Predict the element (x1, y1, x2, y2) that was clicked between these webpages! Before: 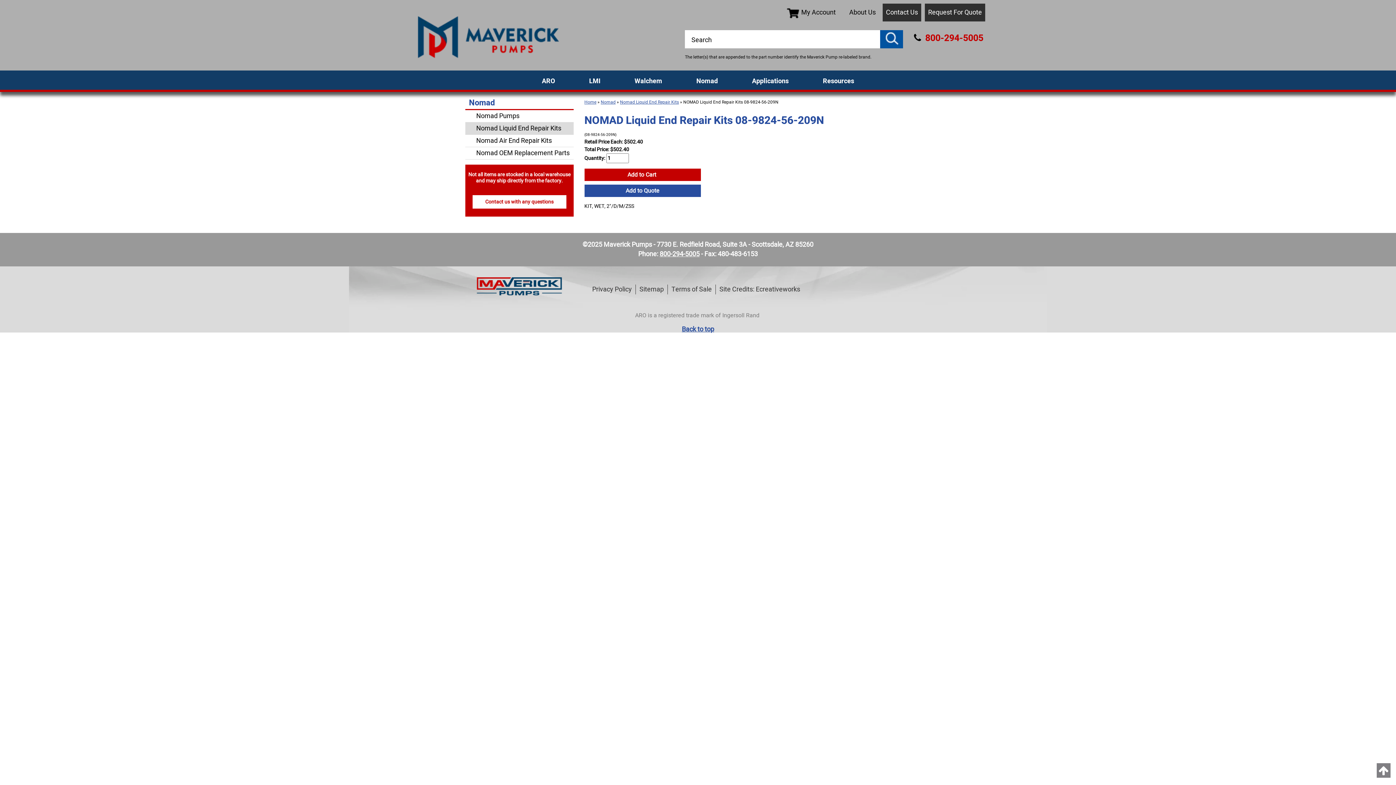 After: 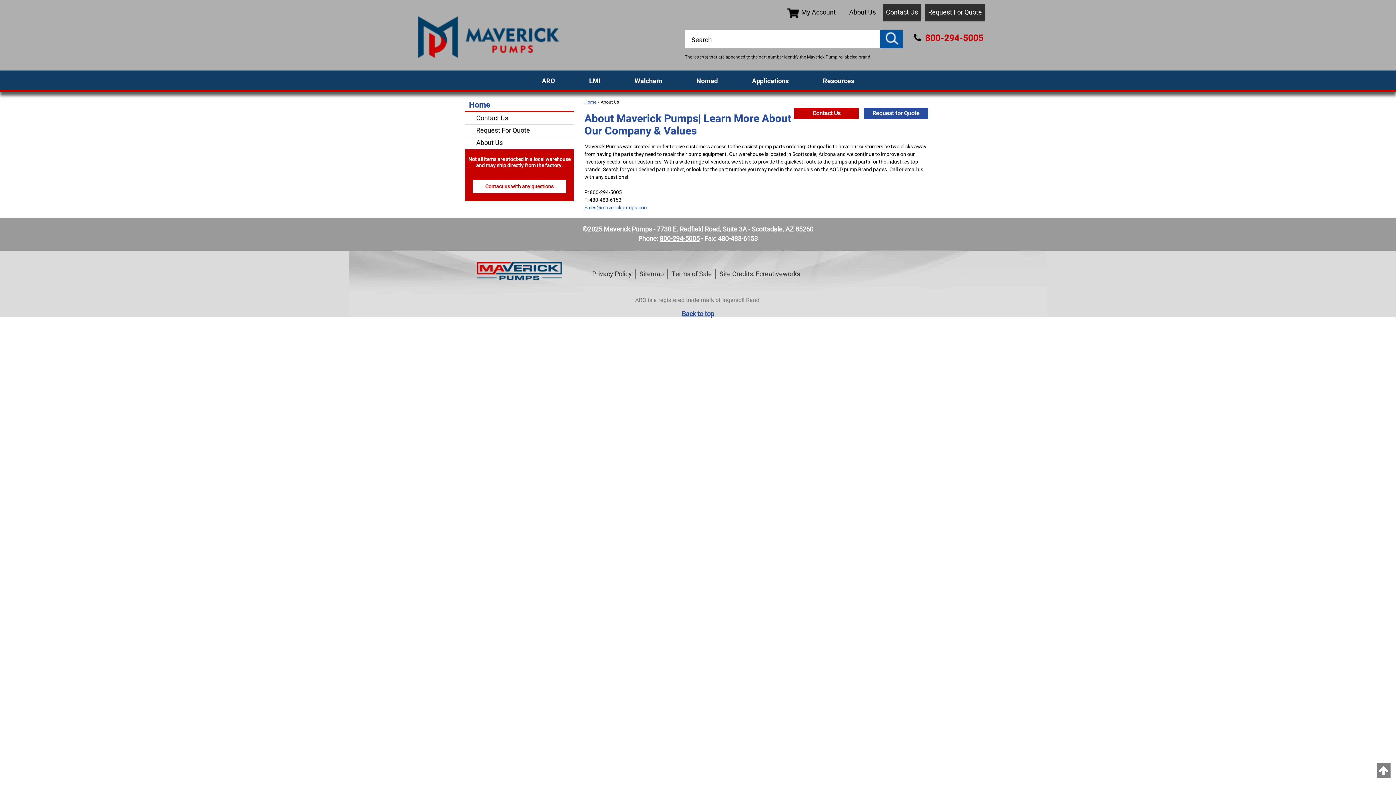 Action: label: About Us bbox: (846, 4, 878, 21)